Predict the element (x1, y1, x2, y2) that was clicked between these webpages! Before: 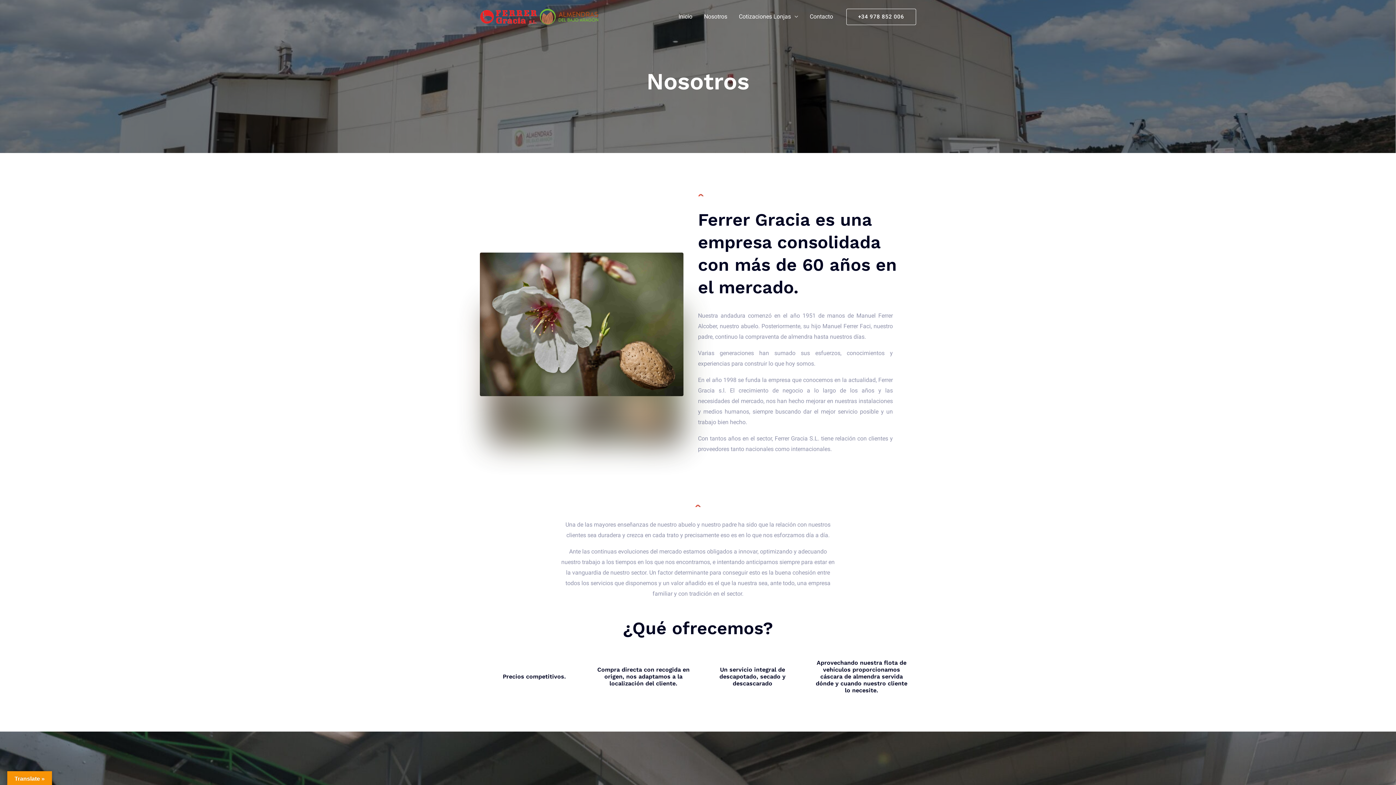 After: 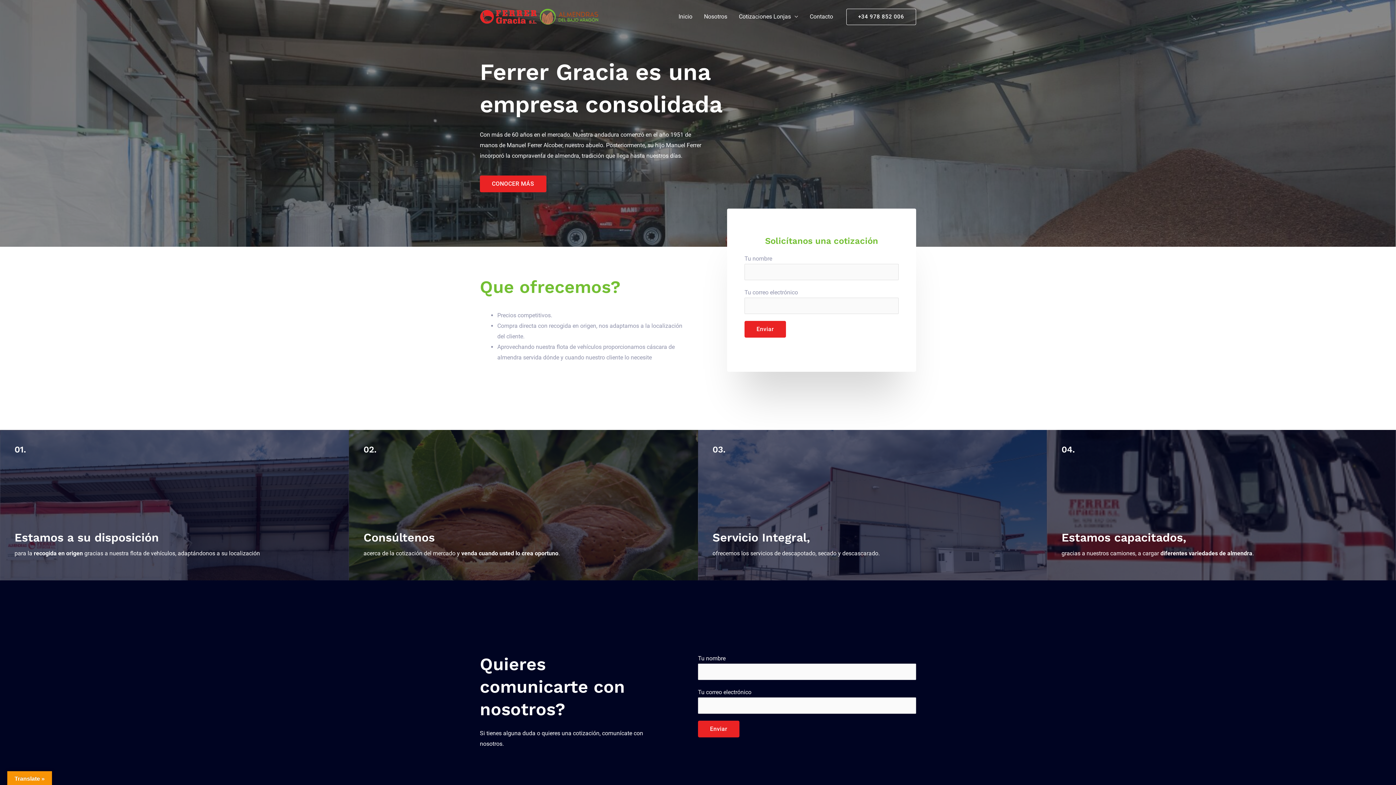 Action: bbox: (480, 12, 599, 19)